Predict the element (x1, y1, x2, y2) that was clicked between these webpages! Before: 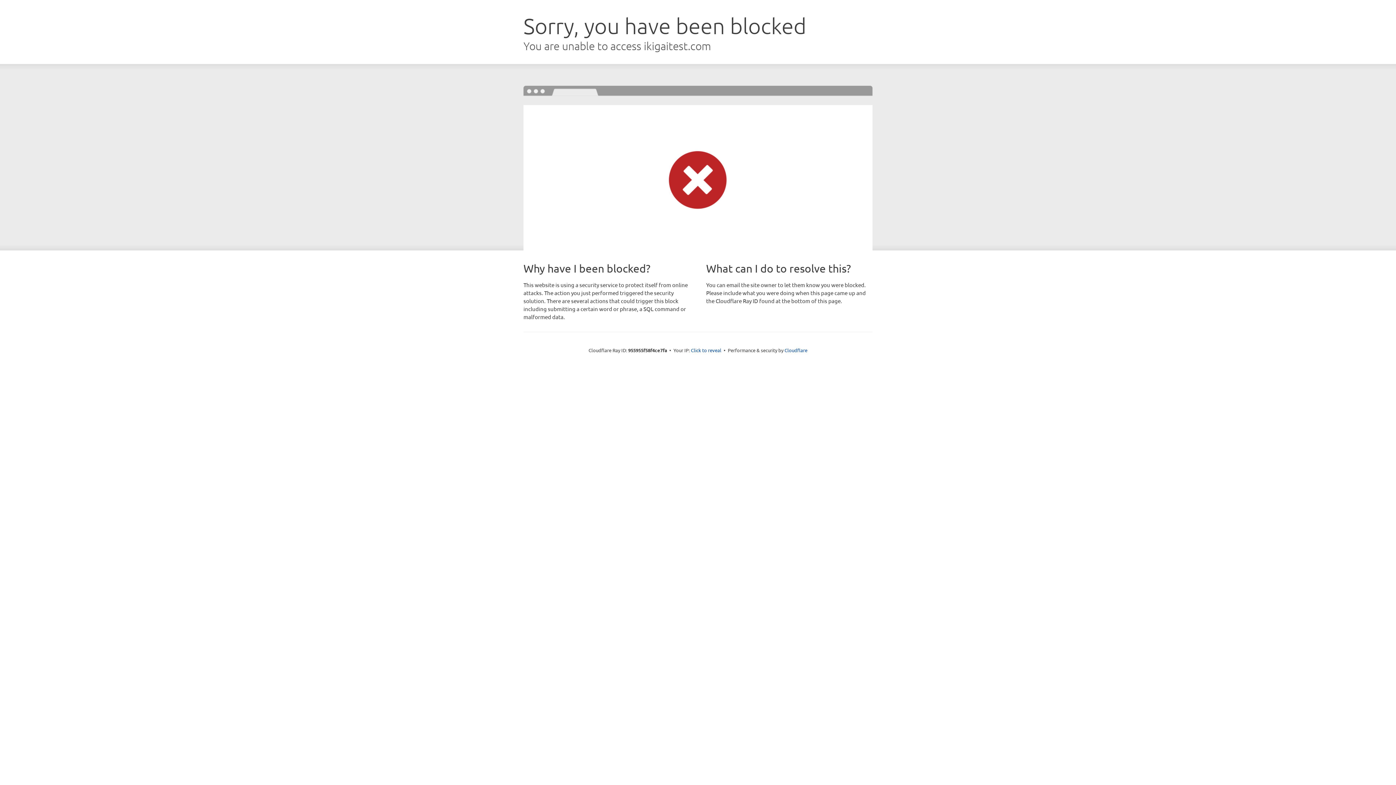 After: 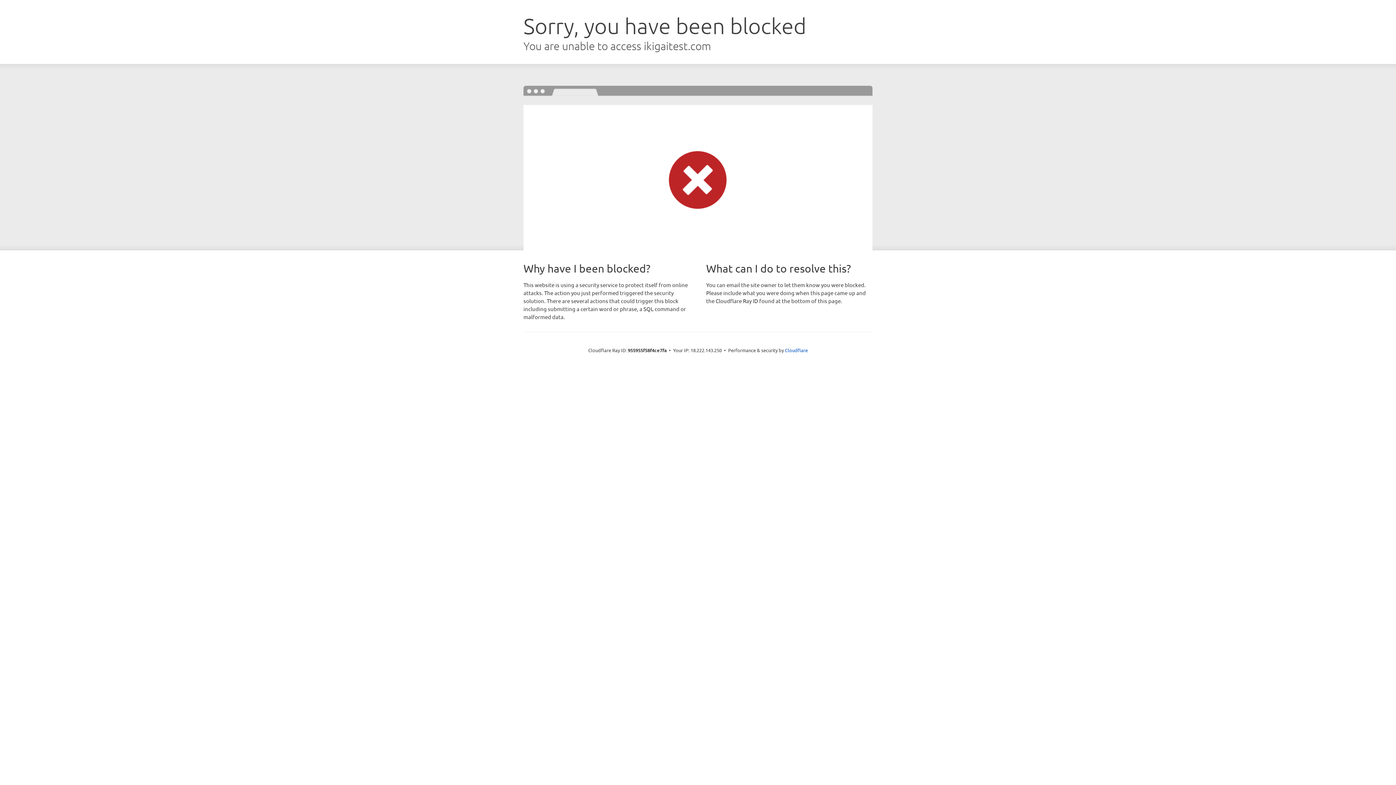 Action: label: Click to reveal bbox: (691, 346, 721, 353)